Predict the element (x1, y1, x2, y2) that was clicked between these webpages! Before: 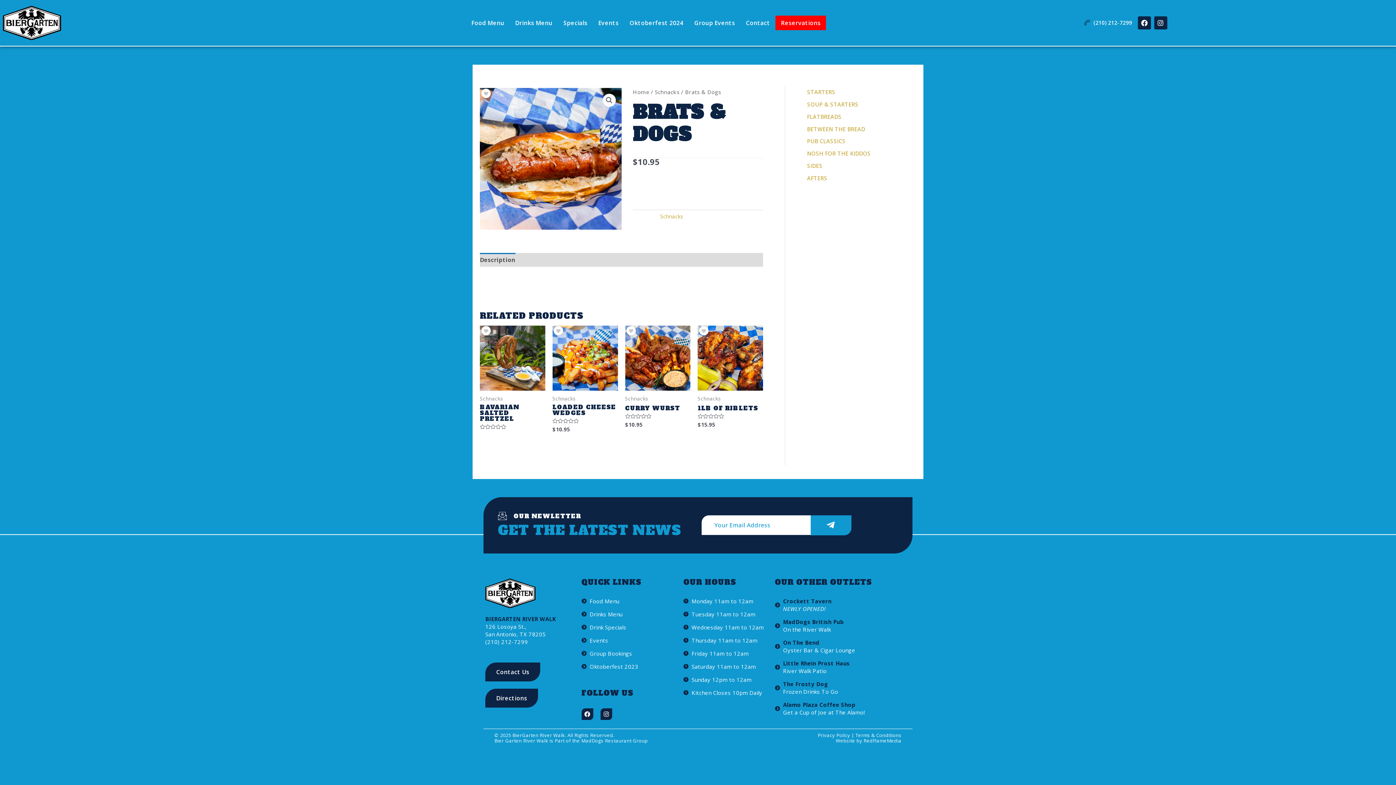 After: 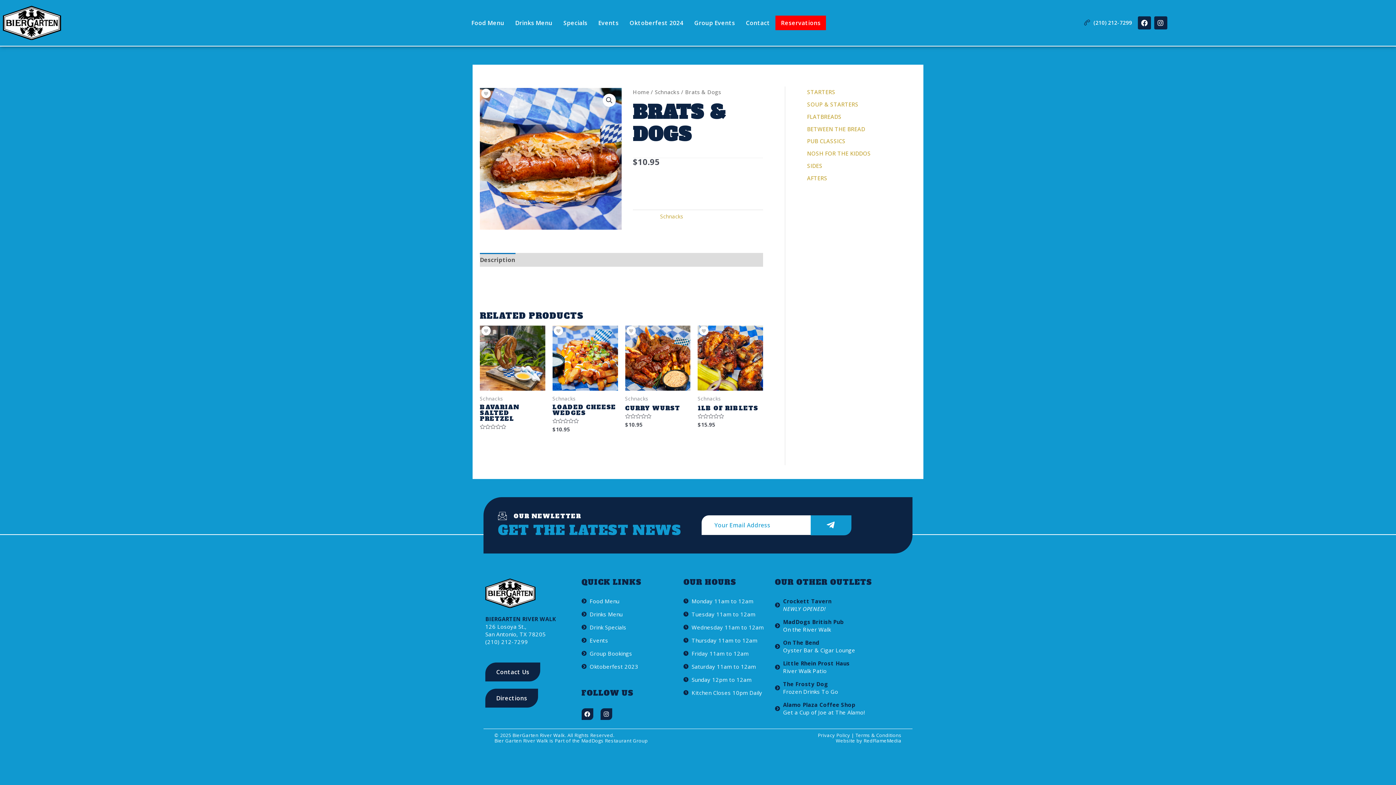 Action: bbox: (581, 737, 648, 744) label: MadDogs Restaurant Group